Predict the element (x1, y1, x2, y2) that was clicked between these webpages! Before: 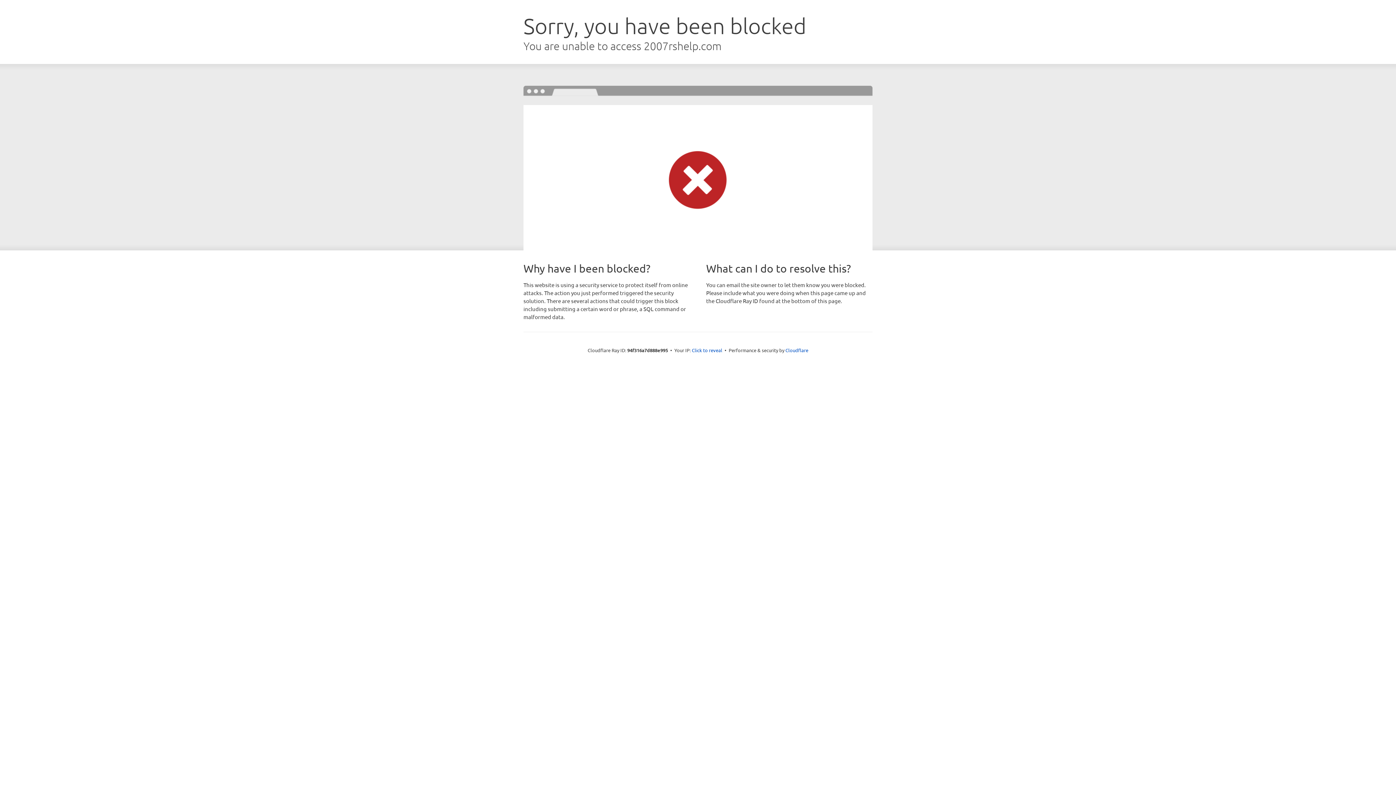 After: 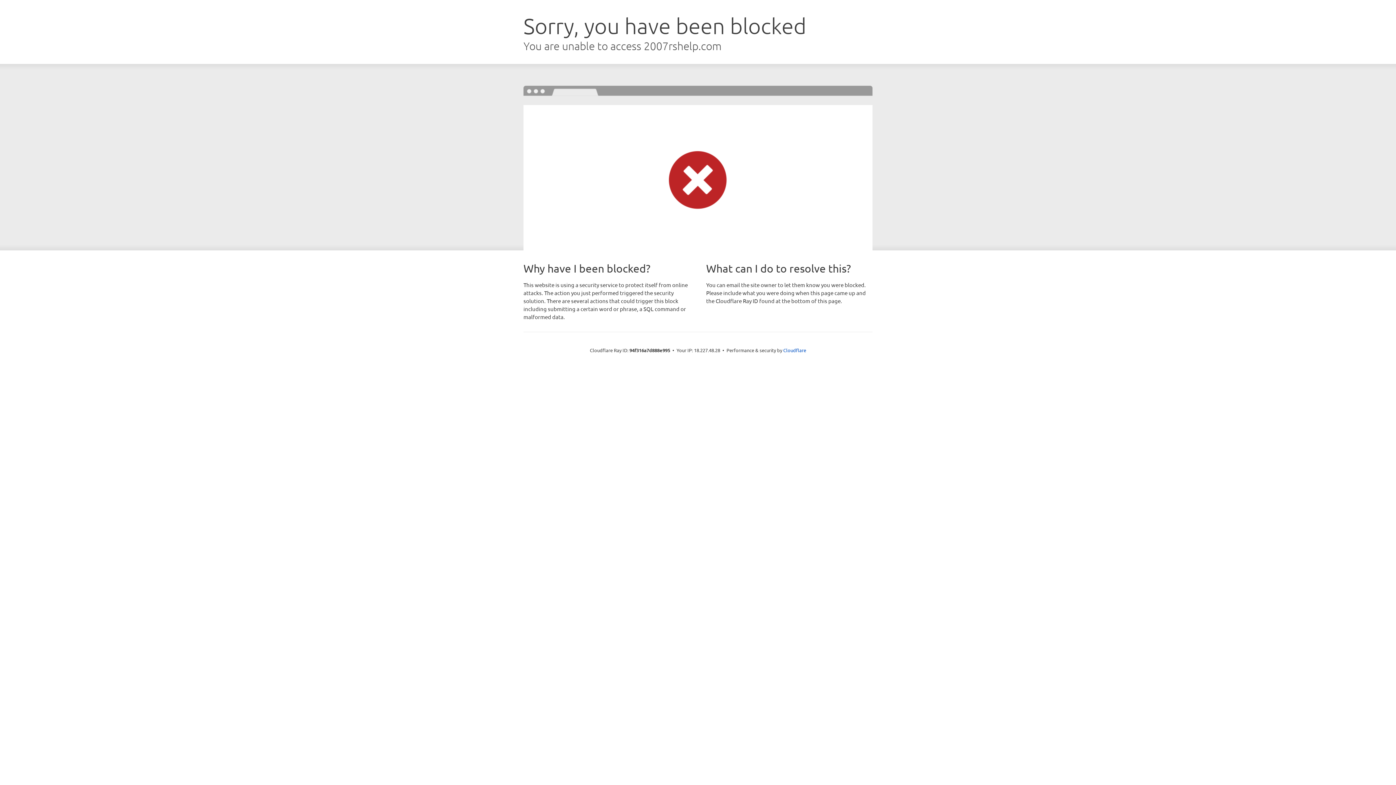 Action: bbox: (692, 346, 722, 353) label: Click to reveal